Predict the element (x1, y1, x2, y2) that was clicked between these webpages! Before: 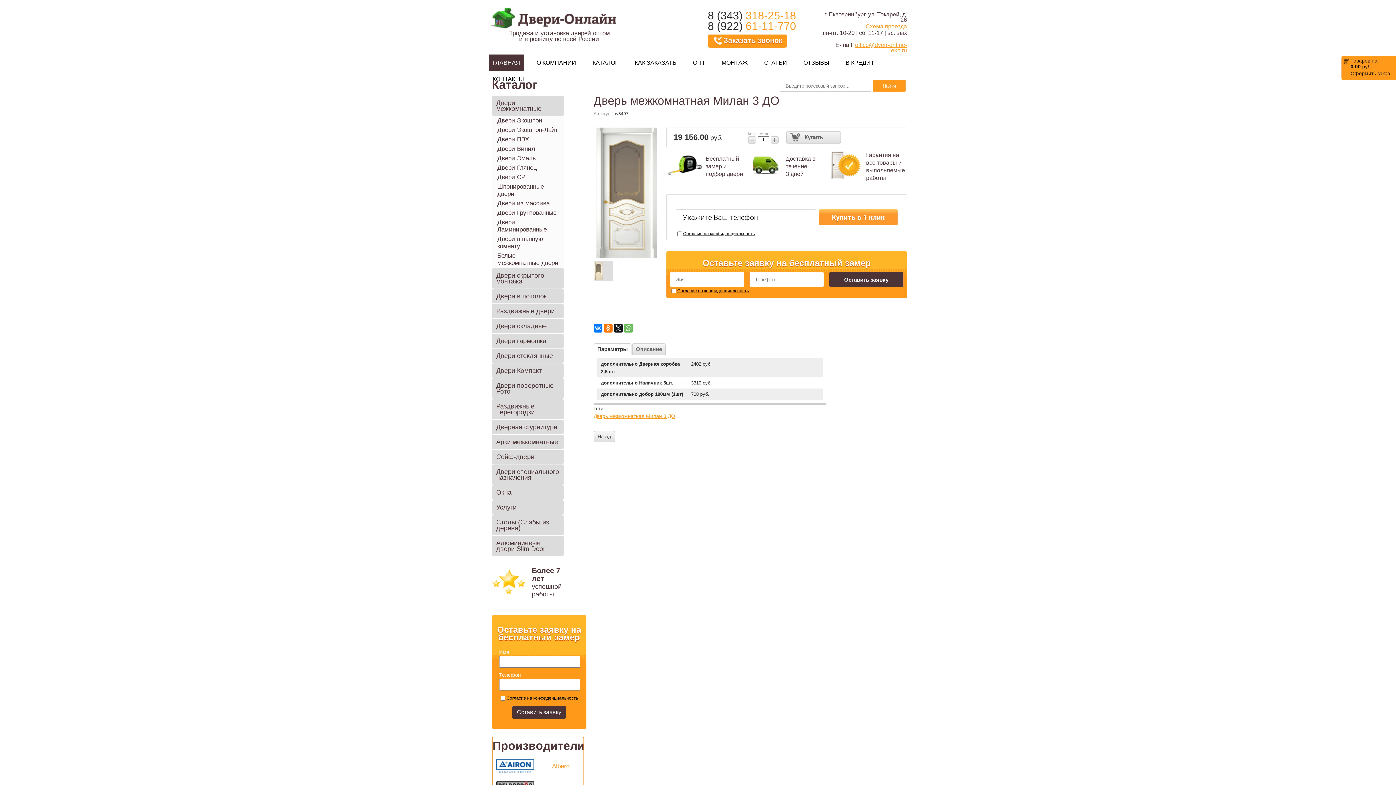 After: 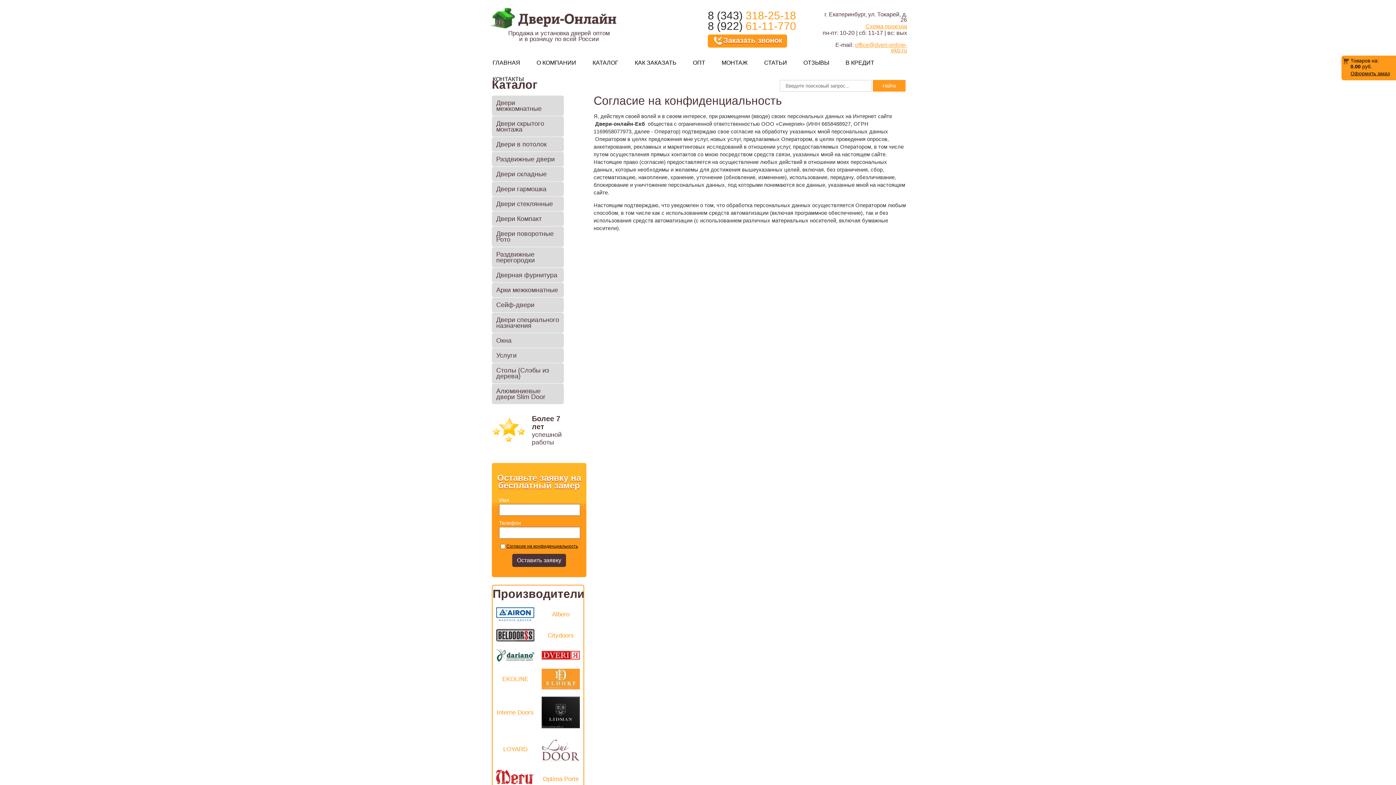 Action: bbox: (683, 231, 754, 236) label: Согласие на конфиденциальность